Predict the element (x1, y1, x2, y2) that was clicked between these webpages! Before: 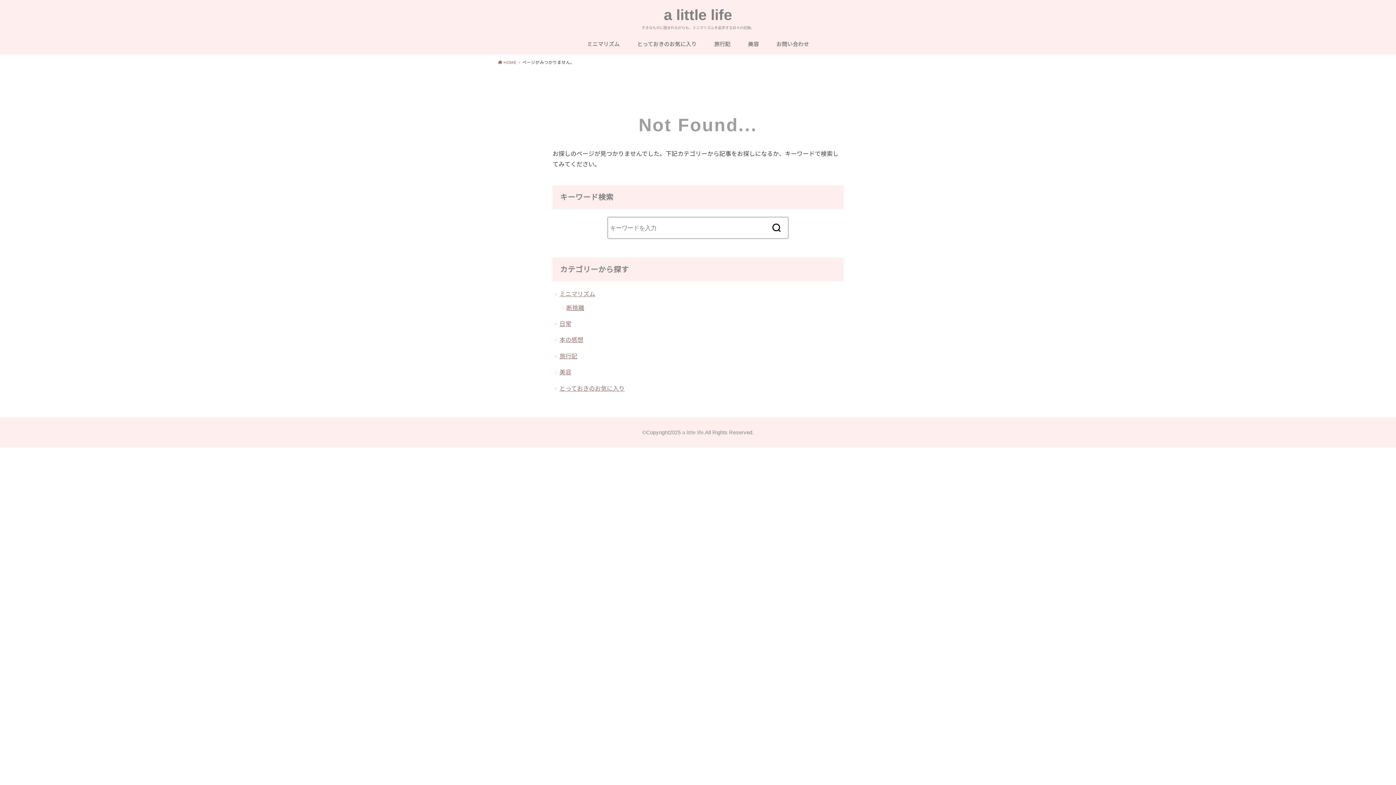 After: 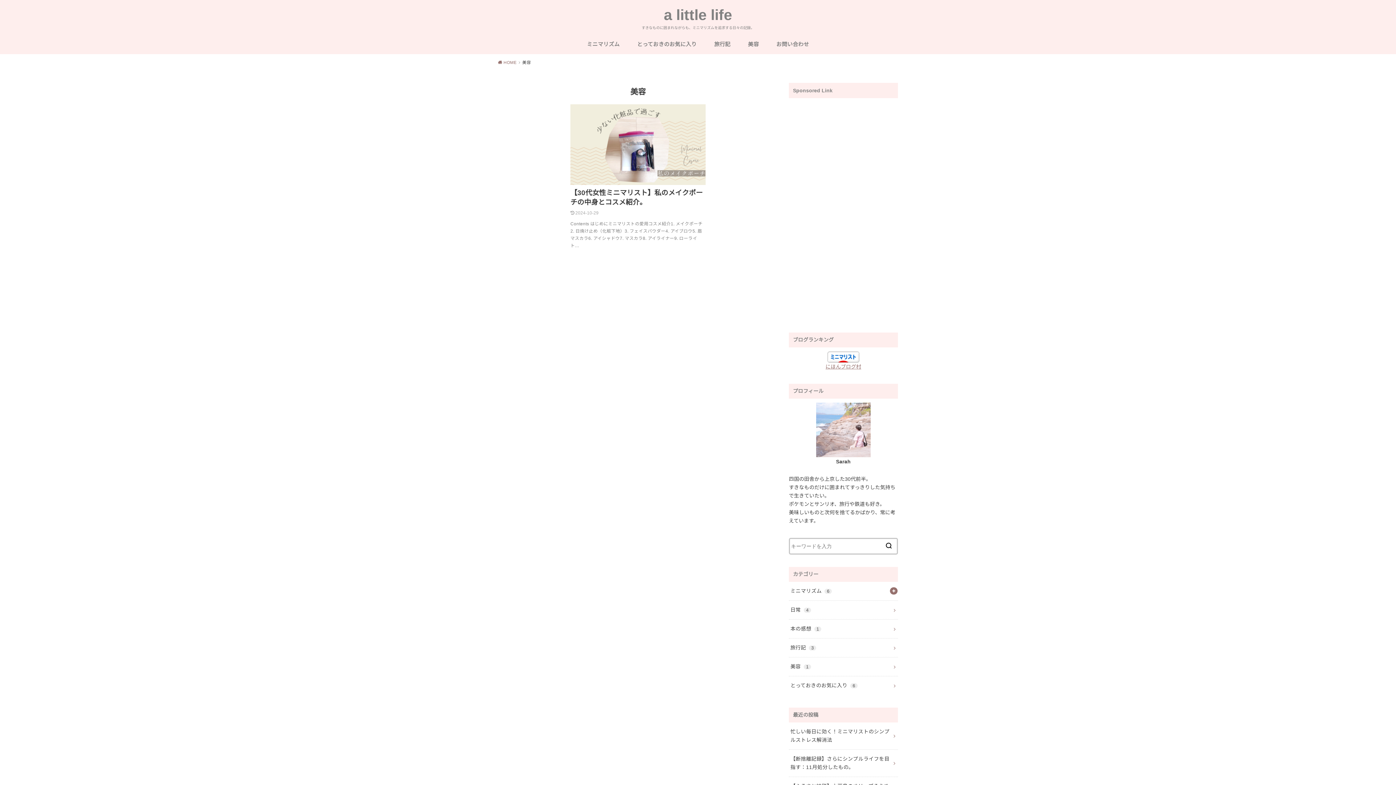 Action: bbox: (748, 34, 759, 54) label: 美容